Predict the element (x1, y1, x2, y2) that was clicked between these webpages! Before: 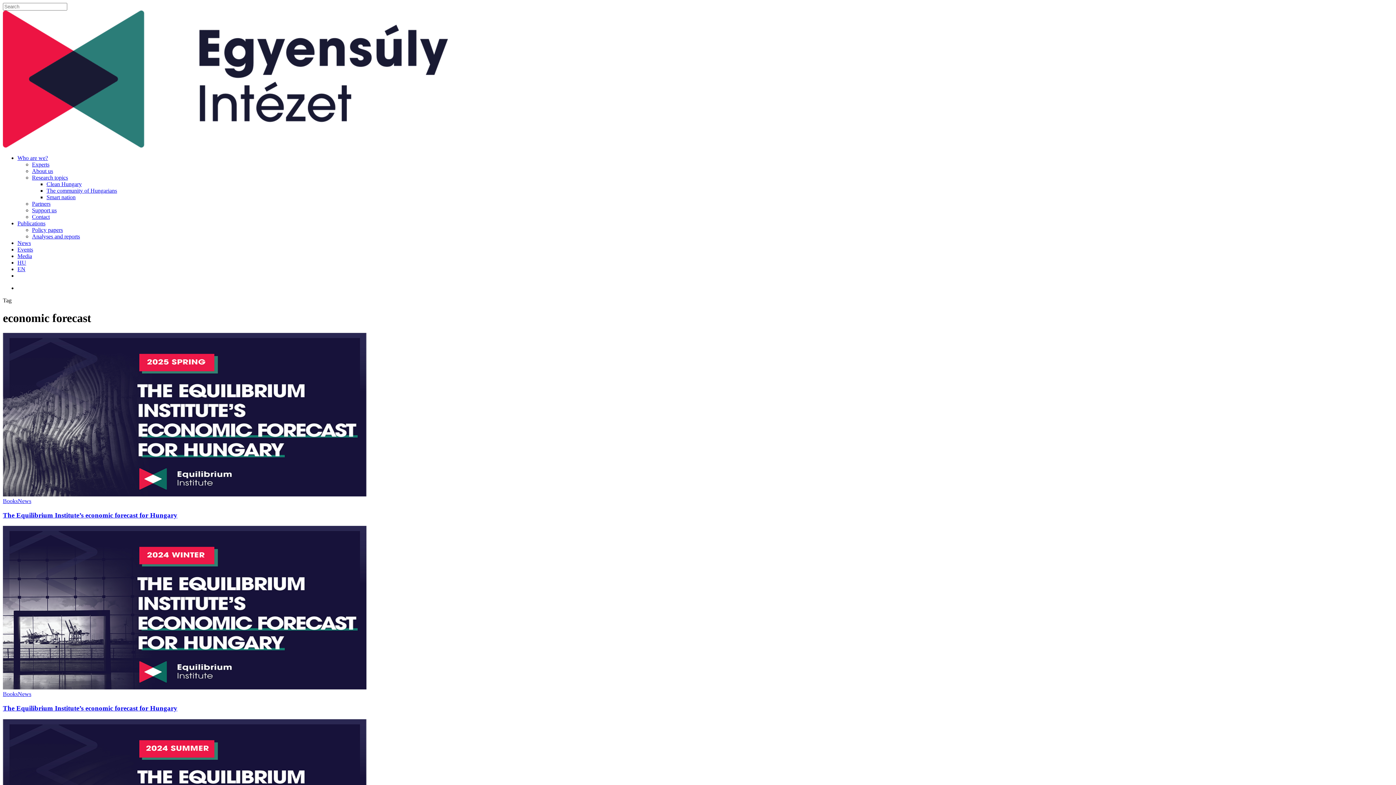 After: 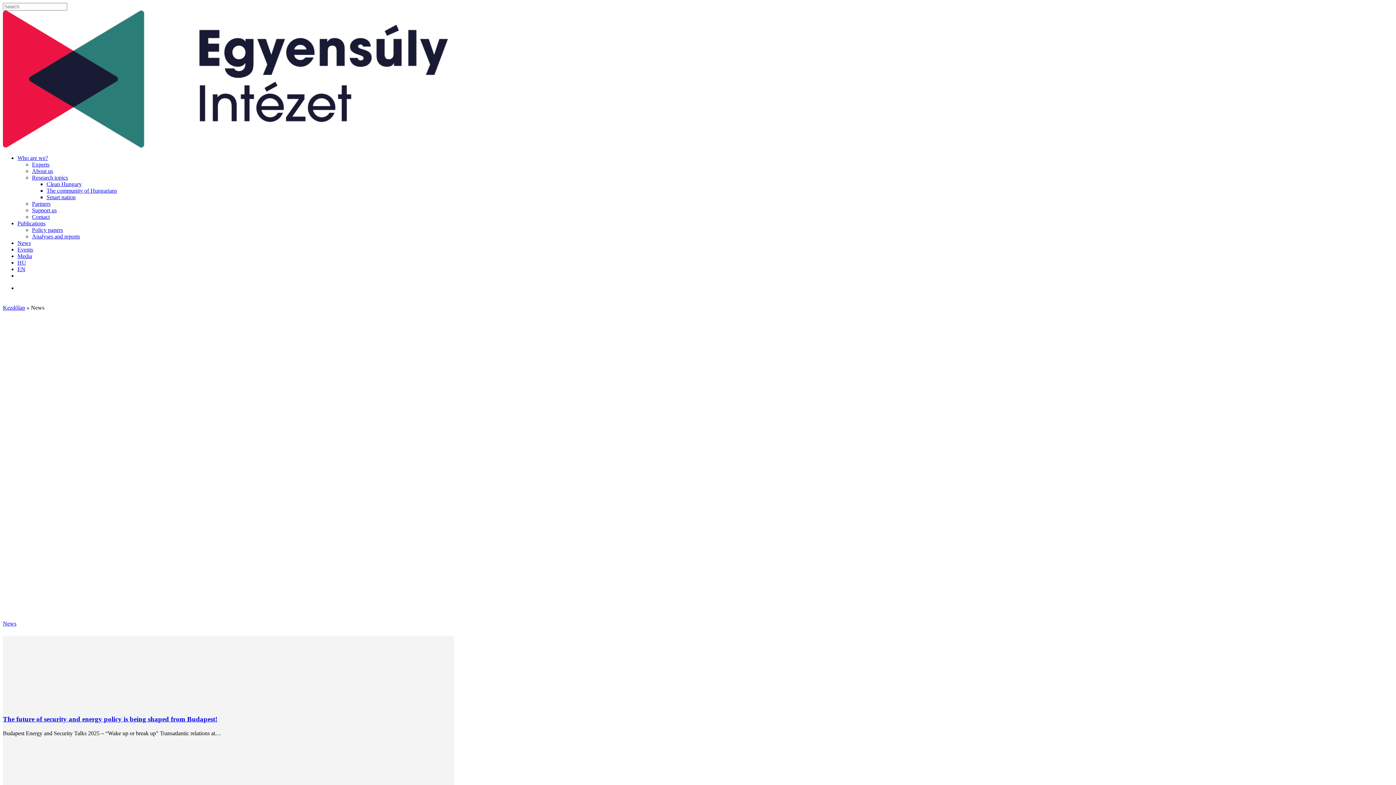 Action: label: News bbox: (17, 240, 30, 246)